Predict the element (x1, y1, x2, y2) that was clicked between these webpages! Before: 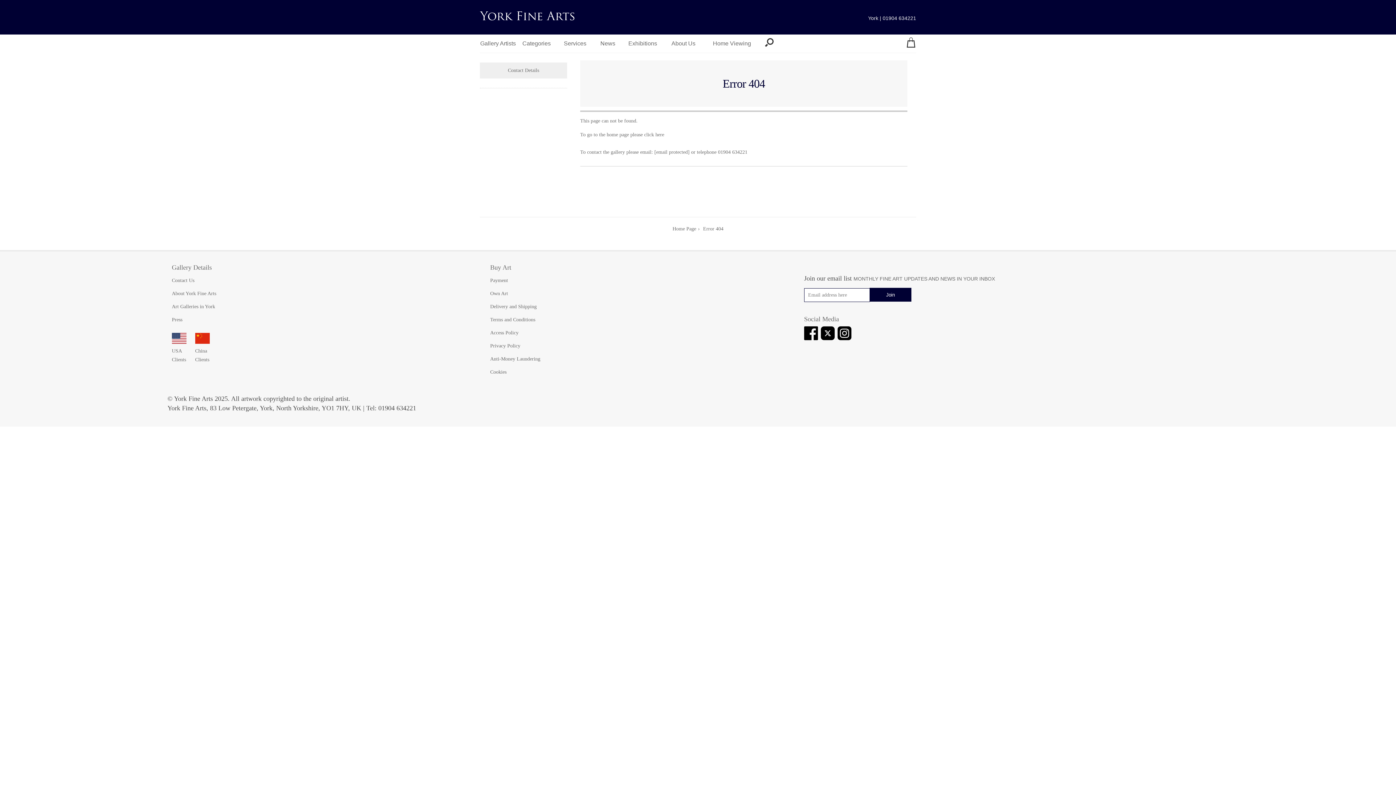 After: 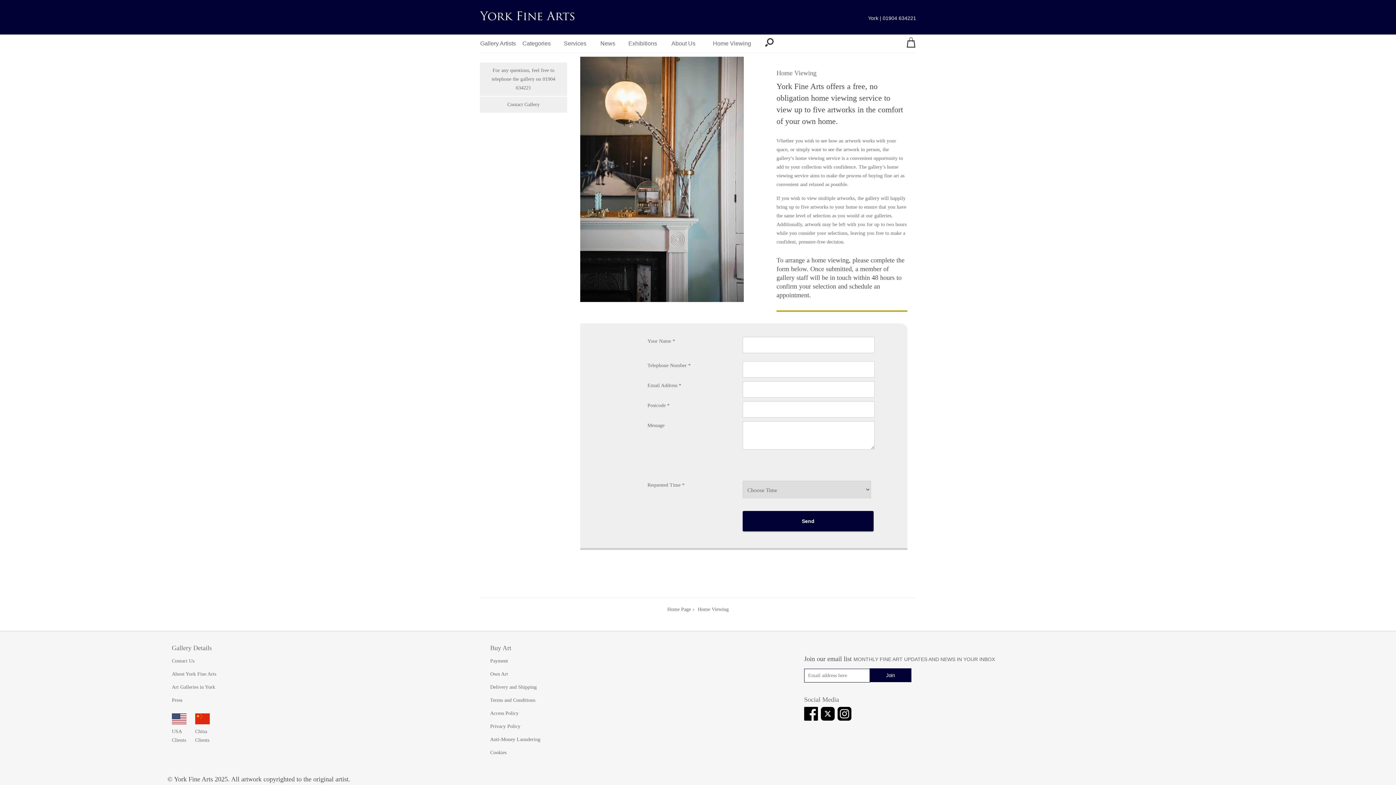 Action: label: Home Viewing bbox: (713, 40, 751, 46)